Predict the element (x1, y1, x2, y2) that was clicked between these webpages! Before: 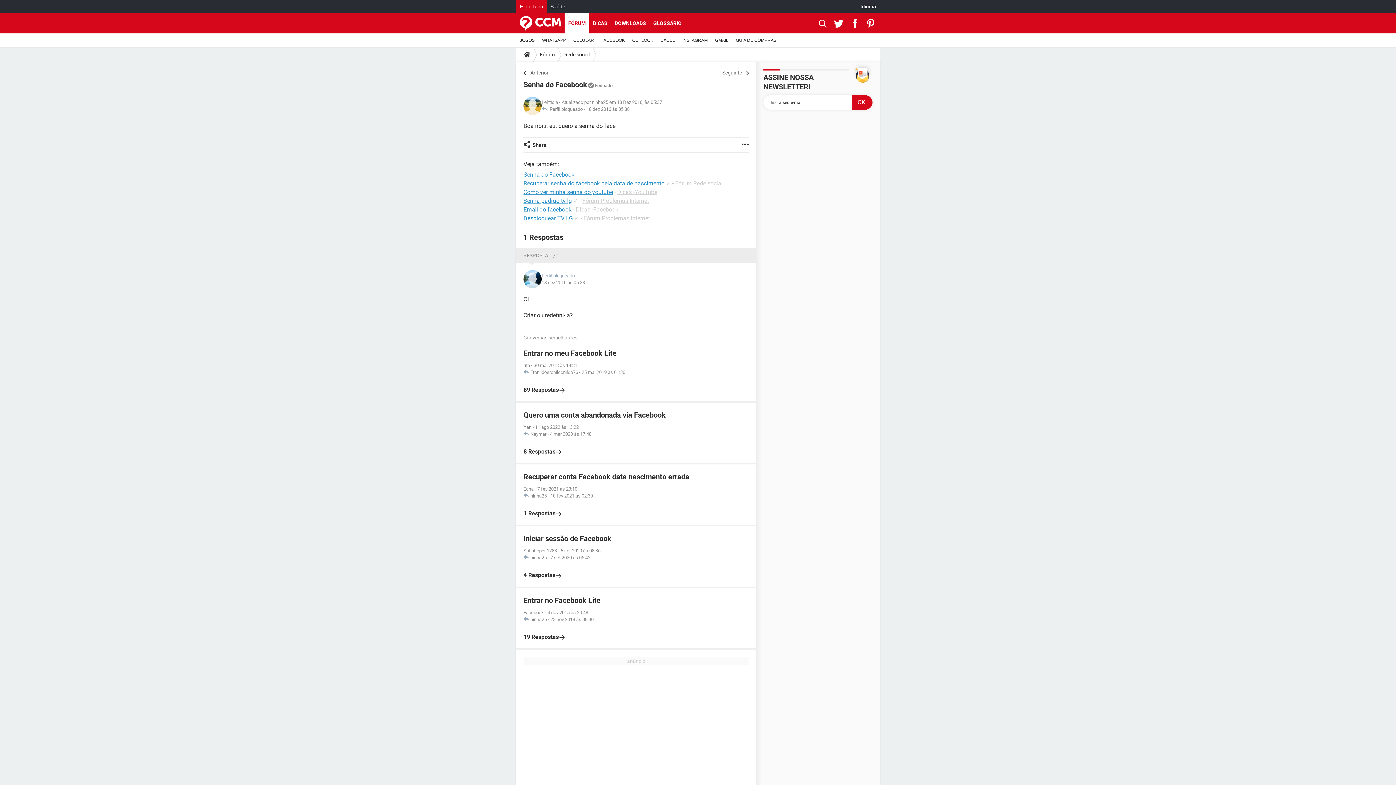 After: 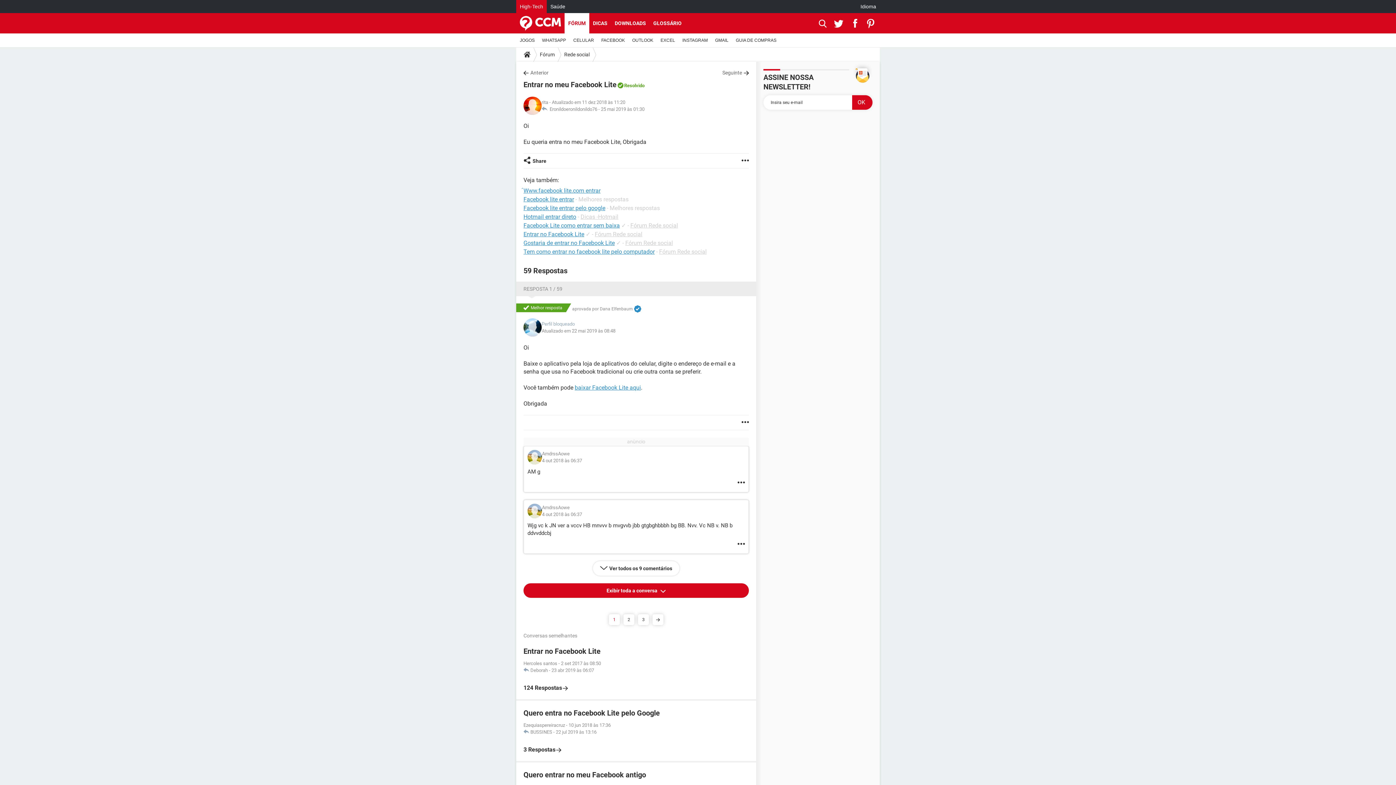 Action: bbox: (523, 348, 749, 394) label: Entrar no meu Facebook Lite
rita - 30 mai 2018 às 14:31
 Eronildoeronildonildo76 - 25 mai 2019 às 01:30

89 Respostas